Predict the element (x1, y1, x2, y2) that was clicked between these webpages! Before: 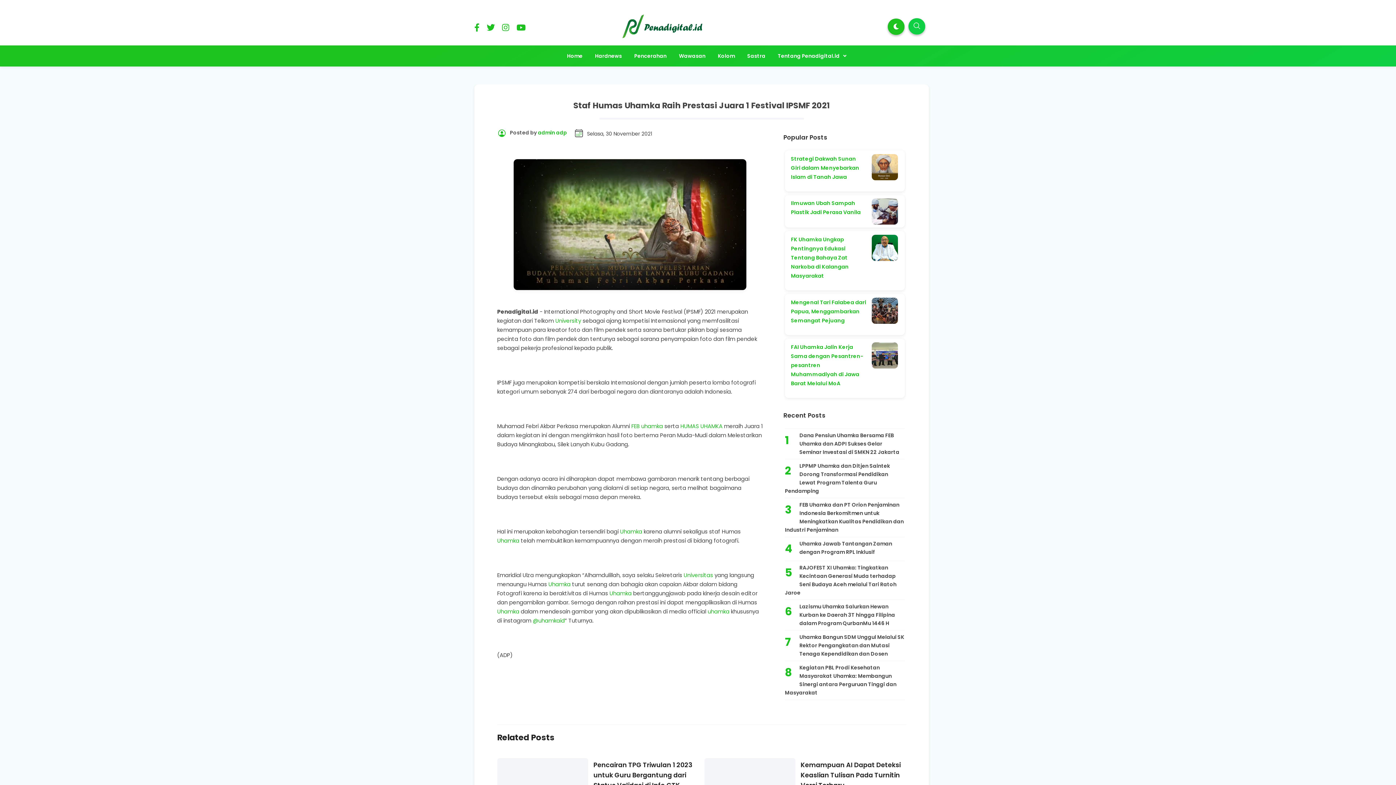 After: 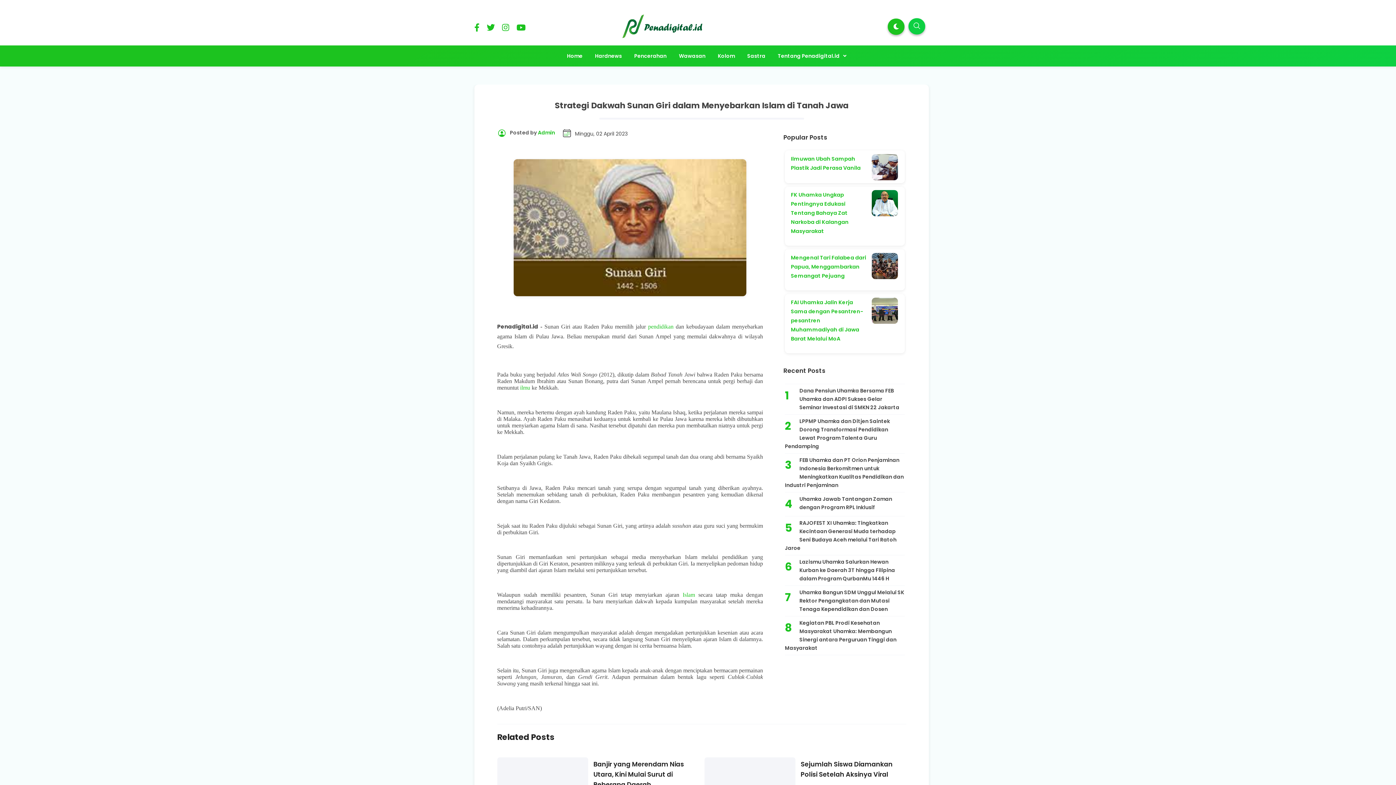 Action: bbox: (791, 155, 859, 180) label: Strategi Dakwah Sunan Giri dalam Menyebarkan Islam di Tanah Jawa